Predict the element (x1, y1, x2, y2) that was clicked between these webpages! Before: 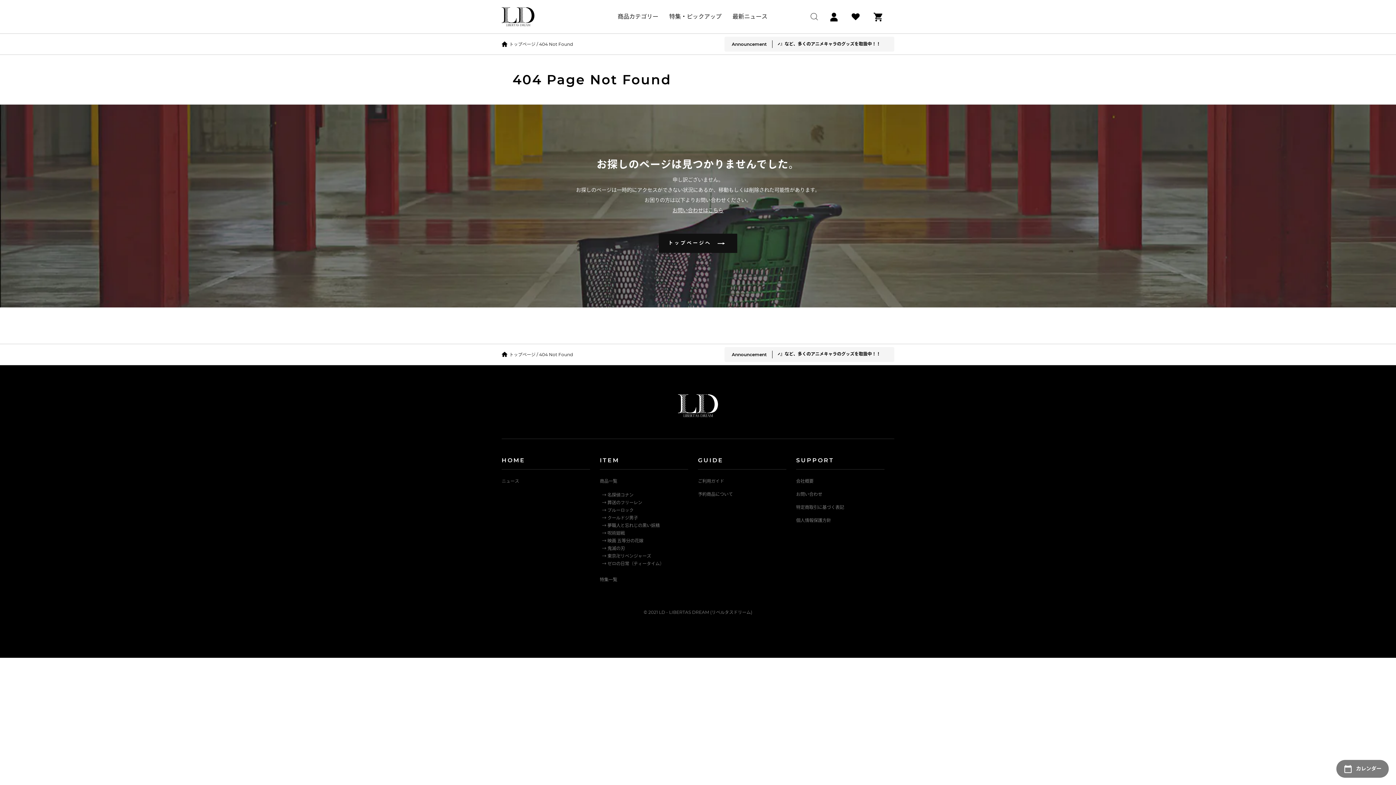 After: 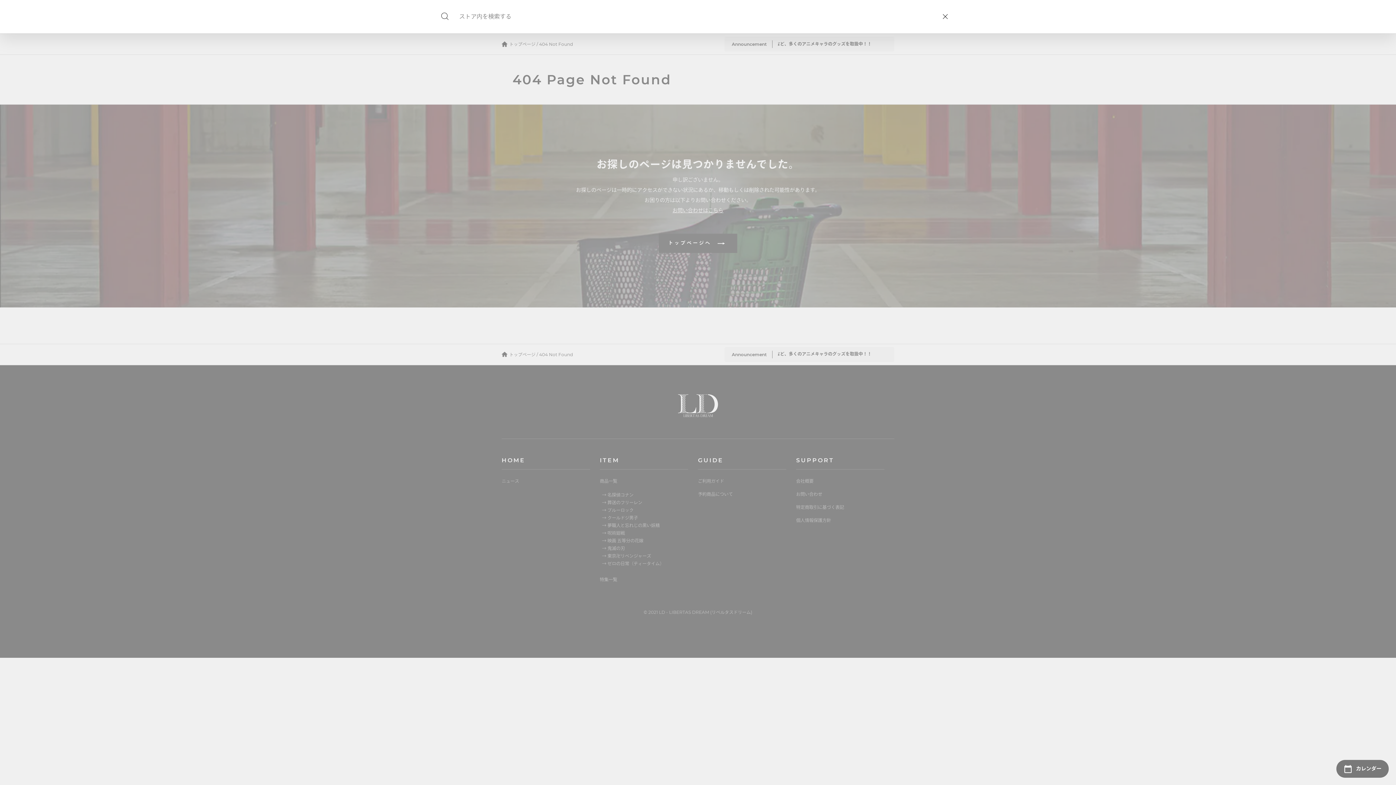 Action: label: 検索 bbox: (804, 8, 825, 24)